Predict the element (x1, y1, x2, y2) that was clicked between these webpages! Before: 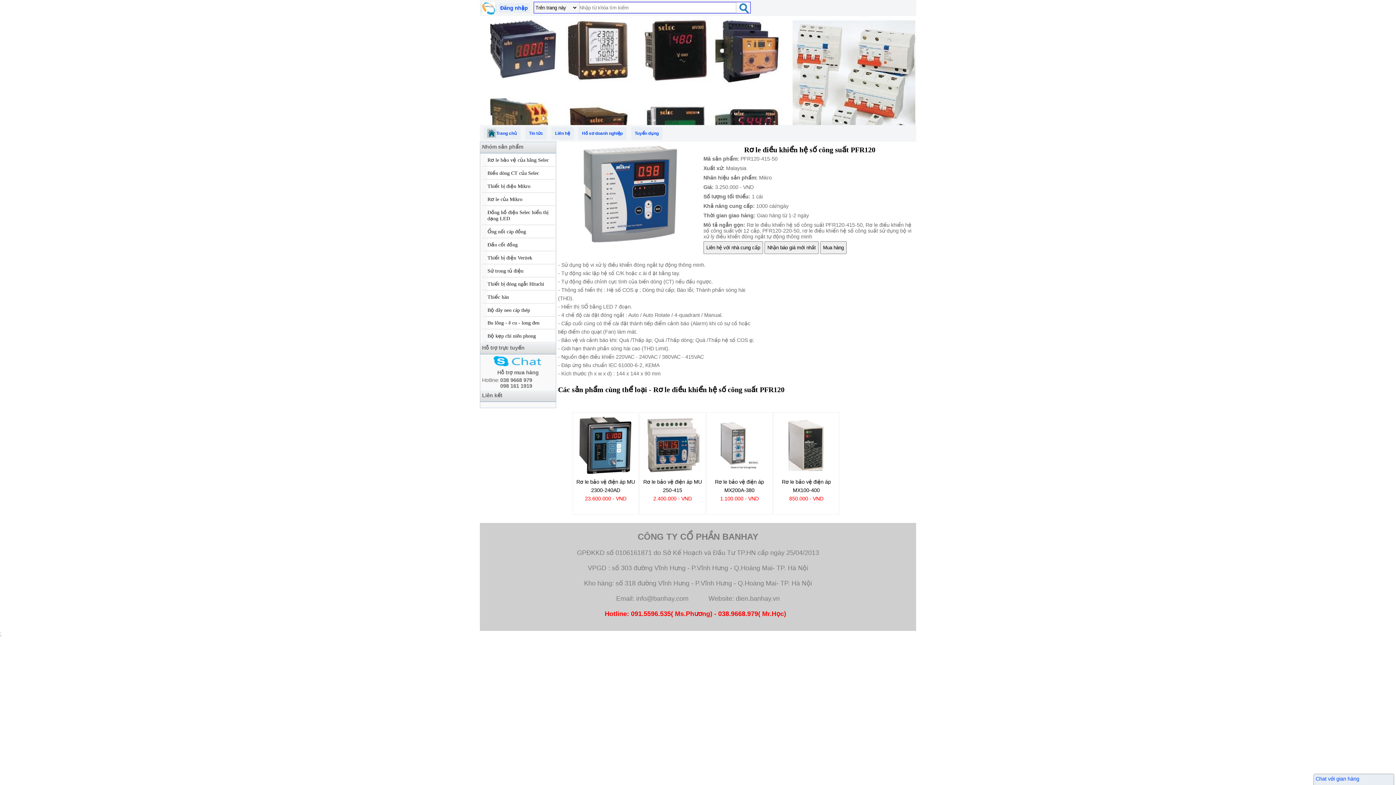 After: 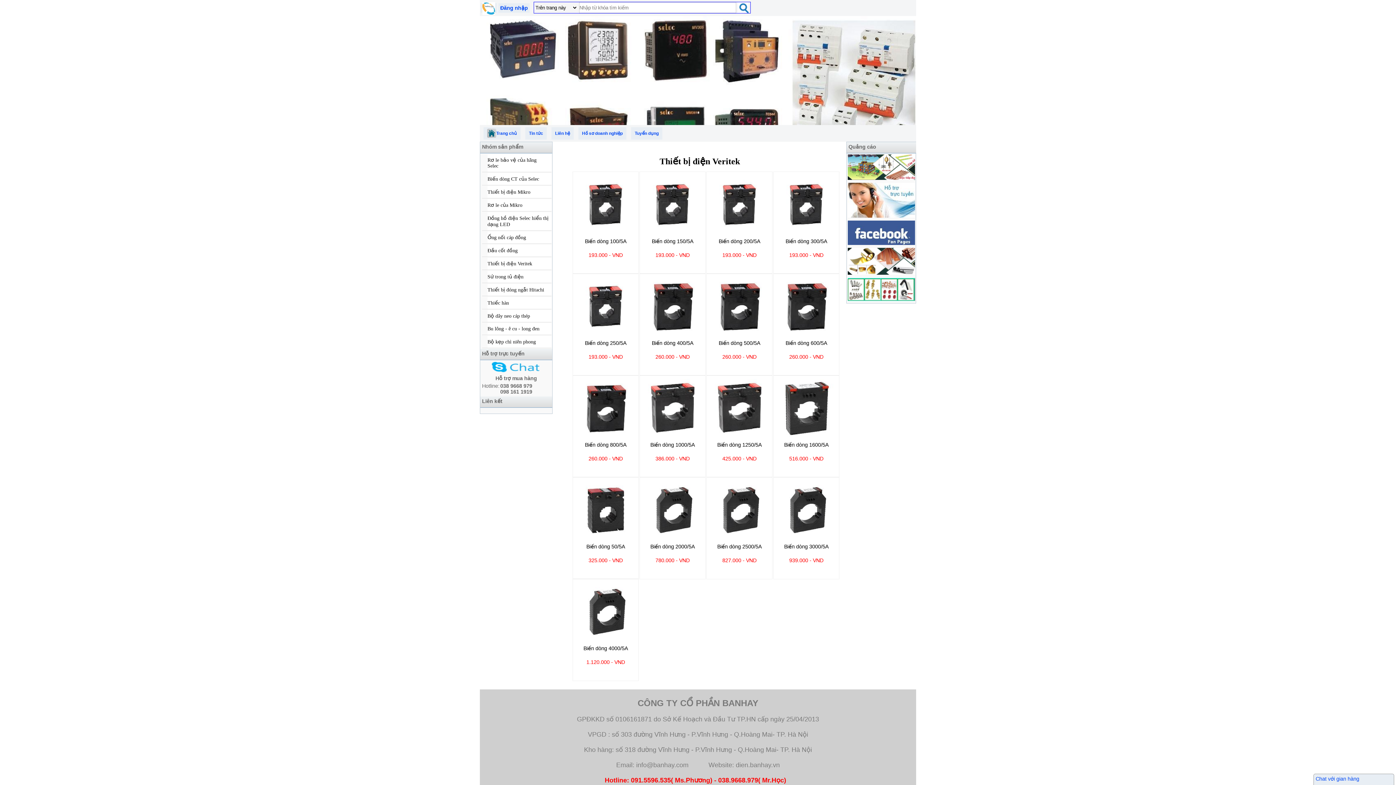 Action: label: Thiết bị điện Veritek bbox: (487, 252, 555, 264)